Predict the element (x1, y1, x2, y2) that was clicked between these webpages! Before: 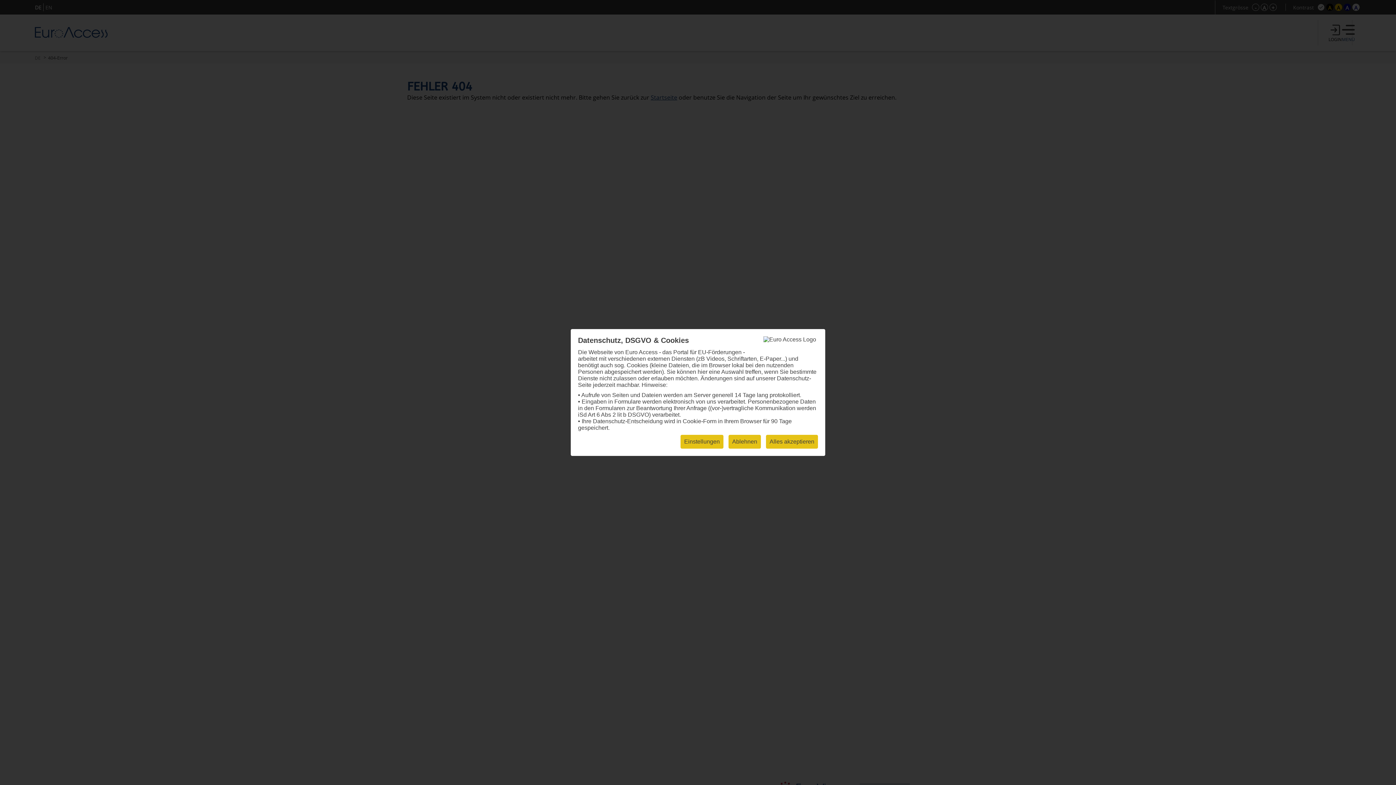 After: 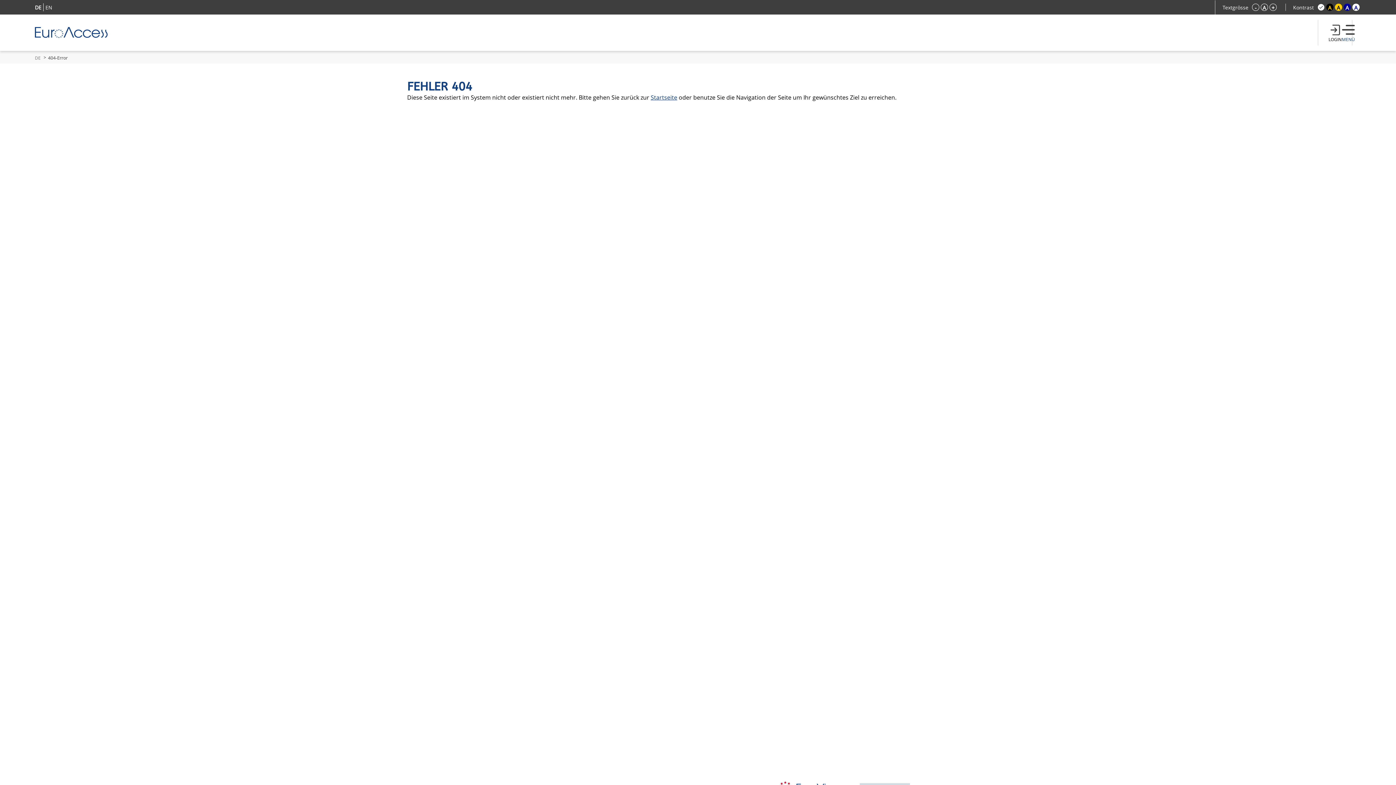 Action: bbox: (766, 435, 818, 448) label: Alles akzeptieren